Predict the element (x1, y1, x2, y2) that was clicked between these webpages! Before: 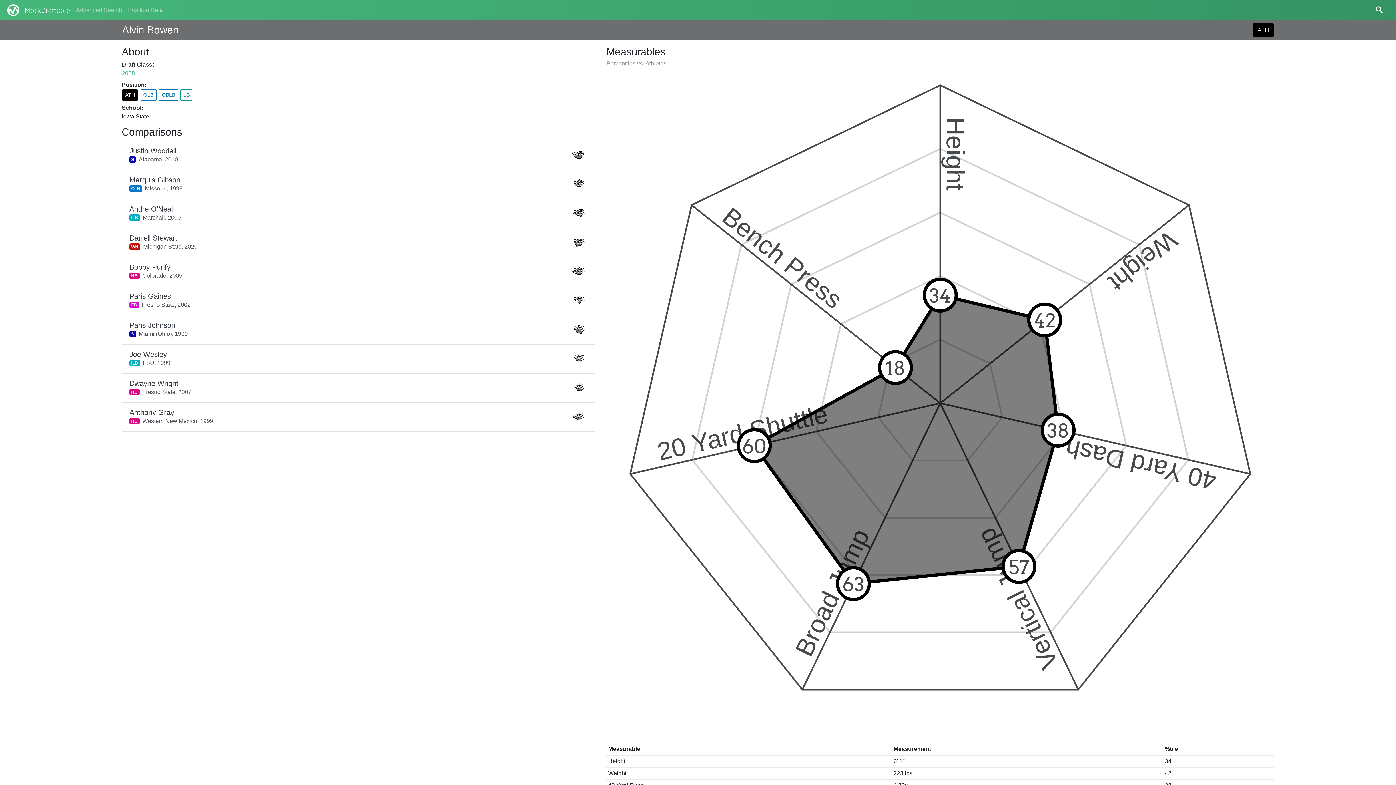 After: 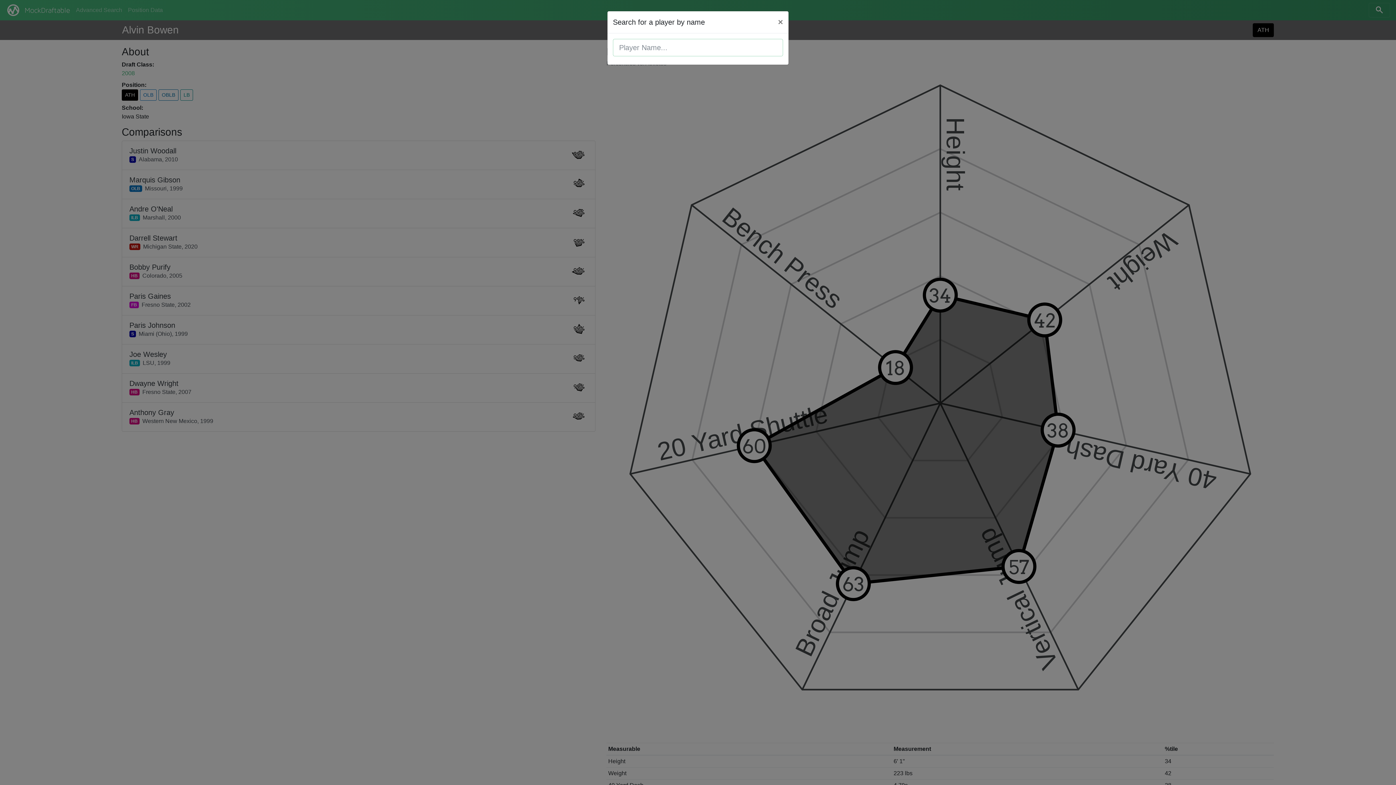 Action: bbox: (1369, 2, 1390, 17)